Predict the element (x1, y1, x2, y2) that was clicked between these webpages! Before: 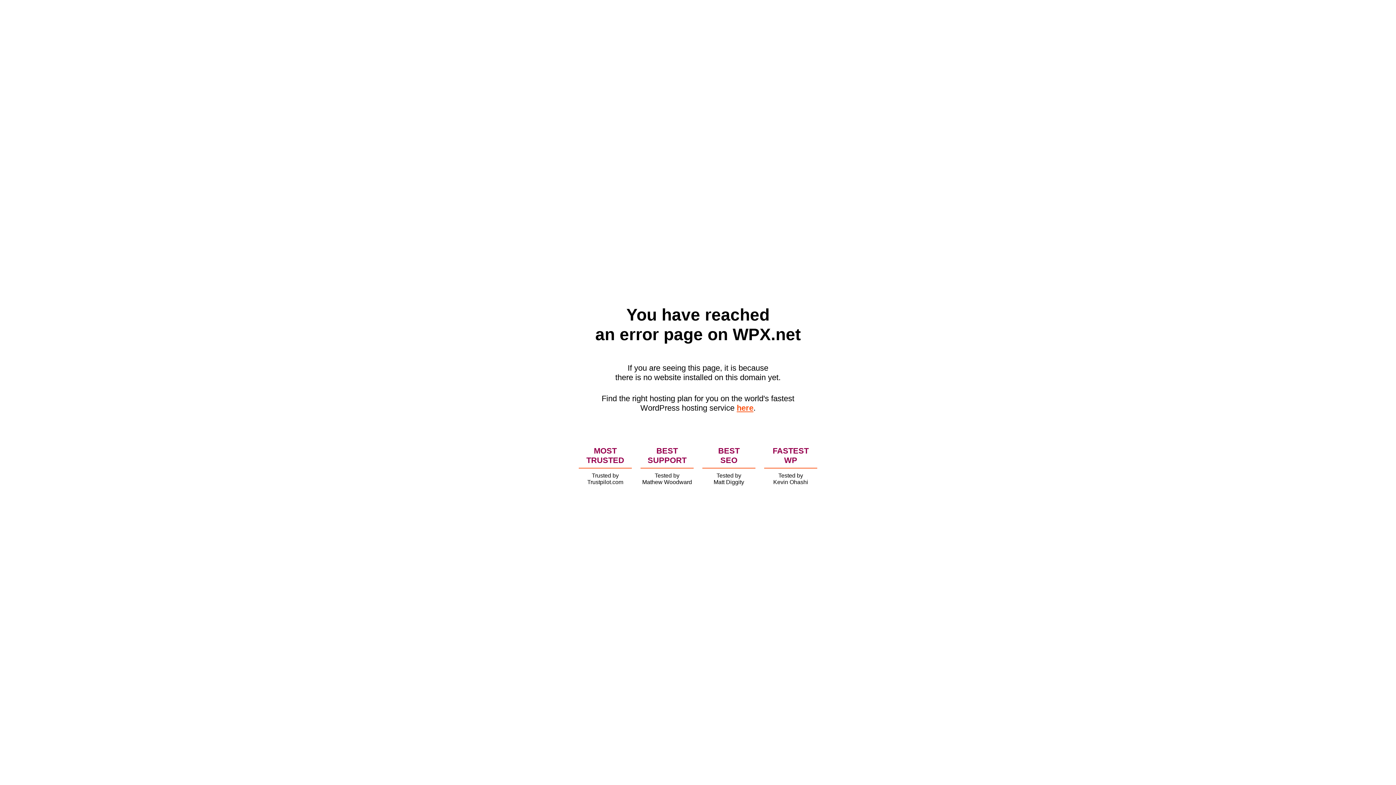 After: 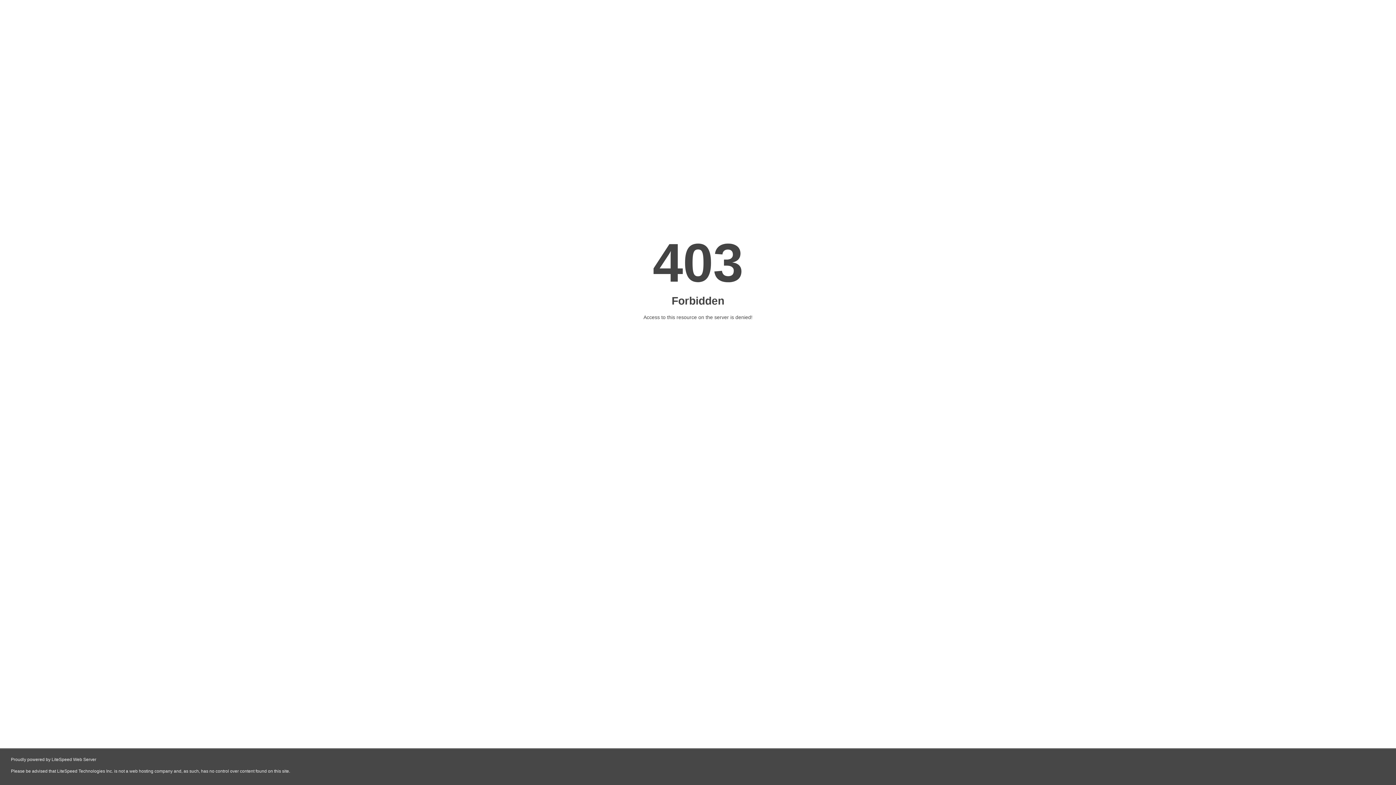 Action: bbox: (736, 403, 753, 412) label: here